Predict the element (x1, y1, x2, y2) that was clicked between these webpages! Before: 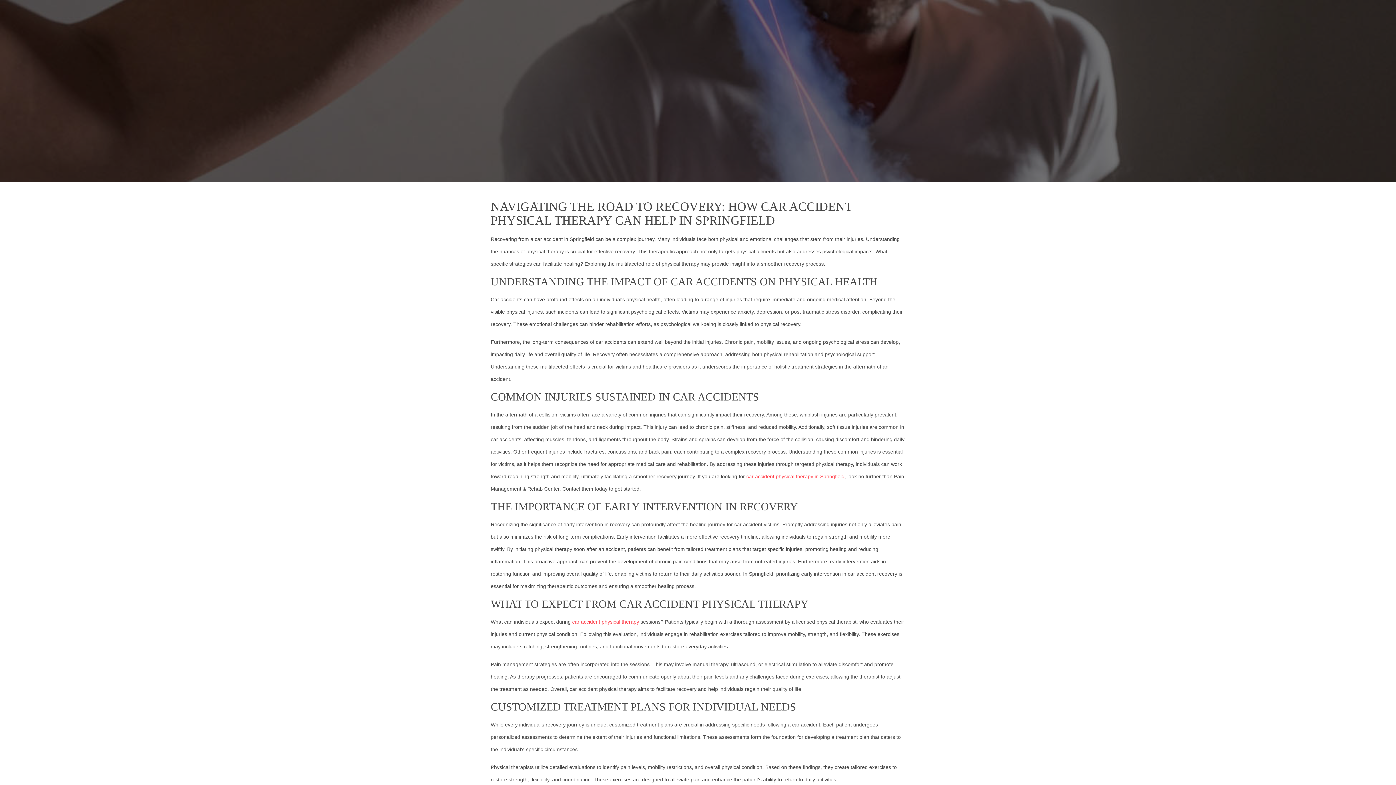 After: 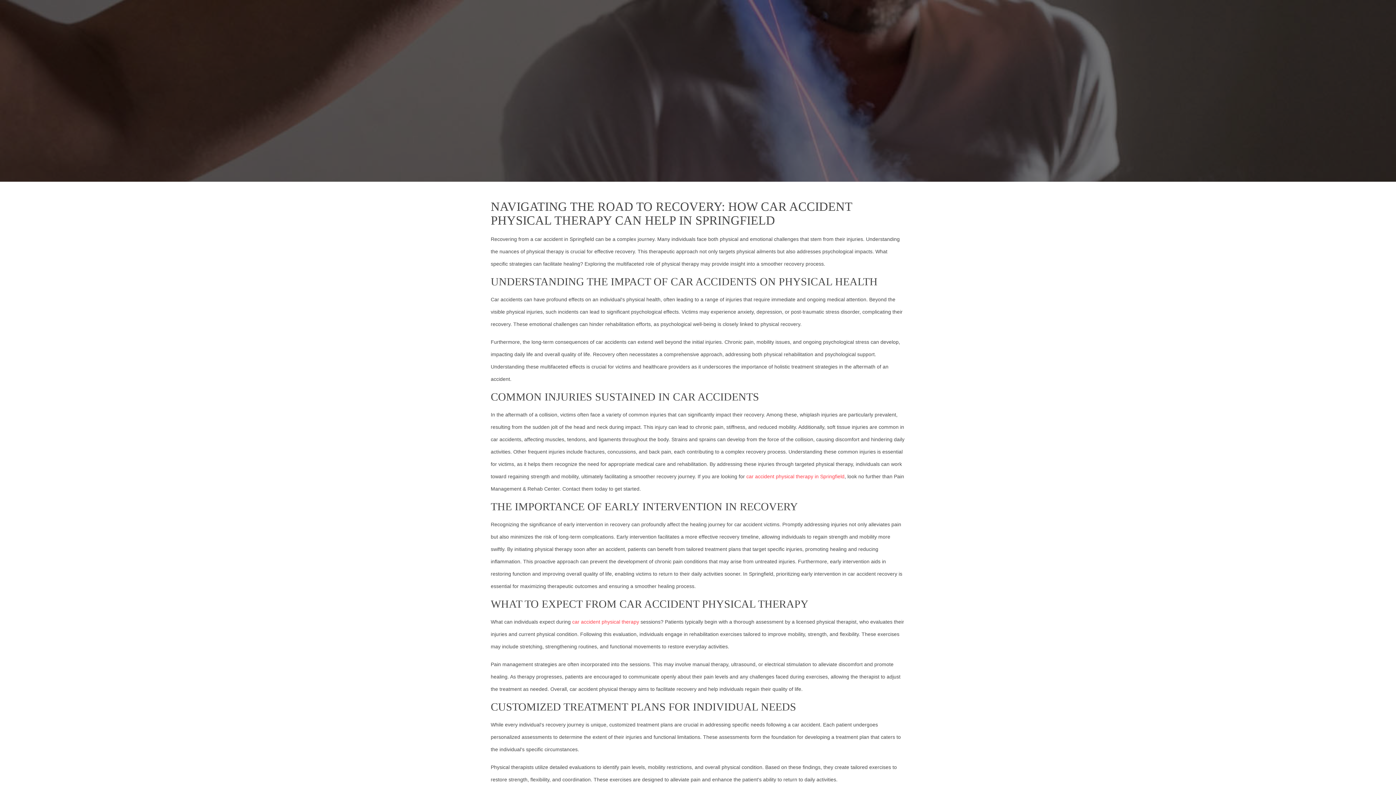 Action: bbox: (746, 473, 844, 479) label: car accident physical therapy in Springfield